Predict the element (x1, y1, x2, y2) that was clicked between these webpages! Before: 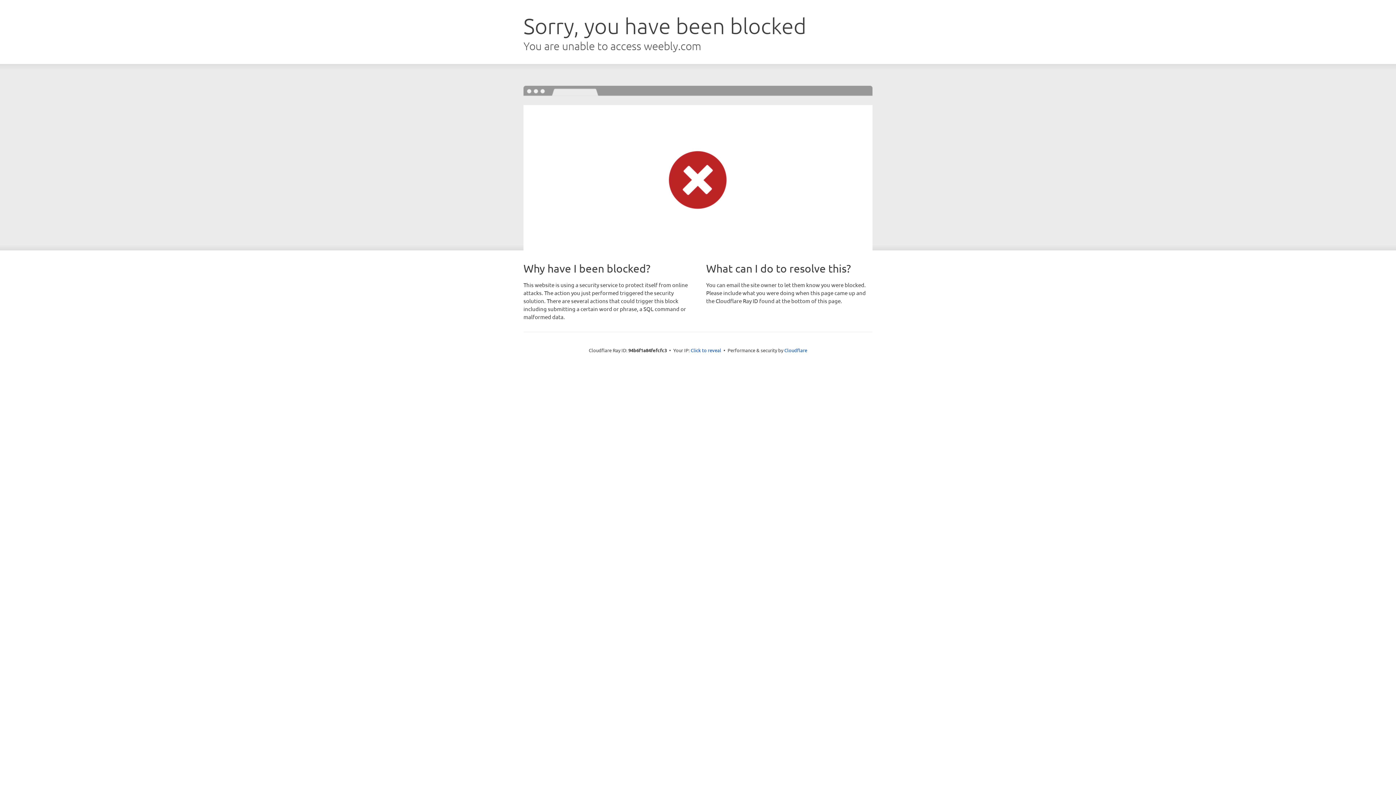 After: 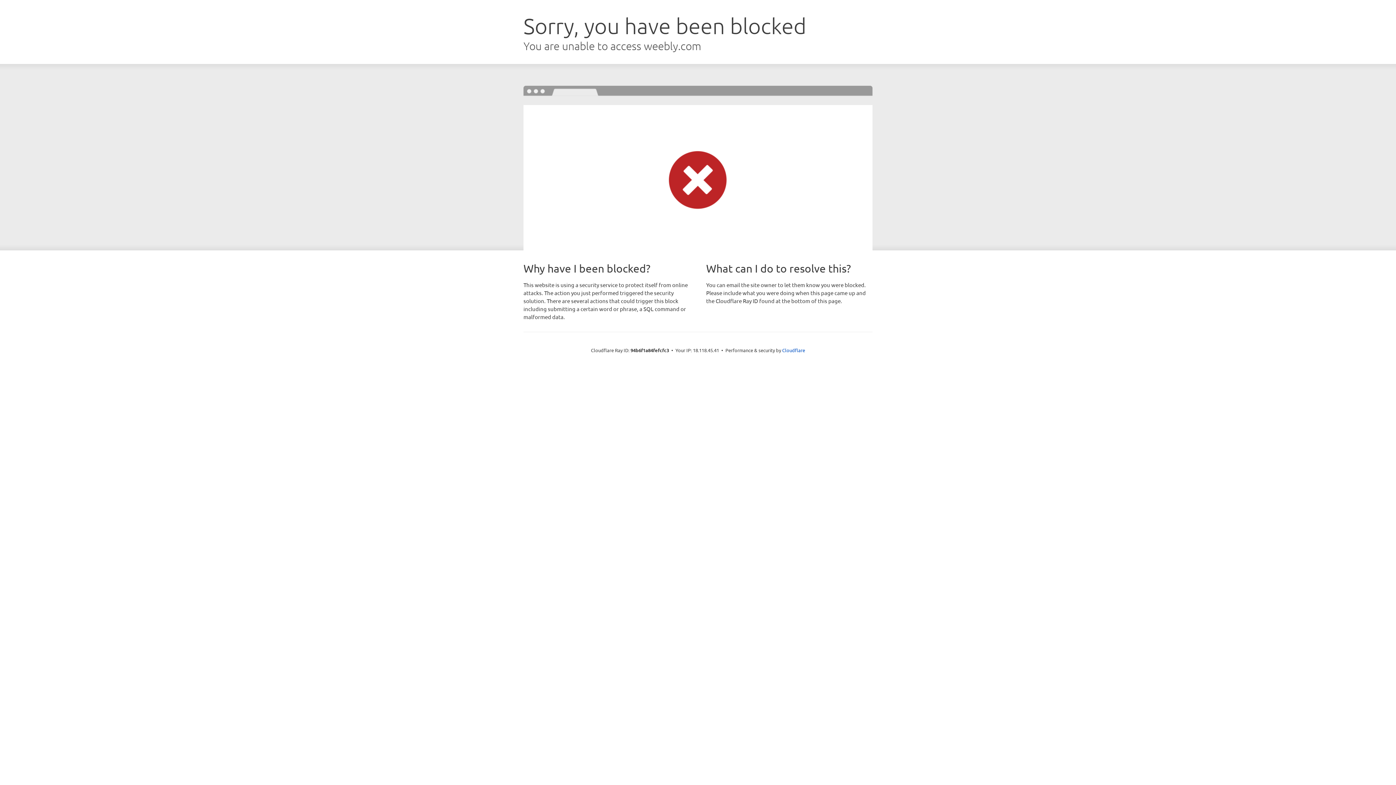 Action: label: Click to reveal bbox: (690, 346, 721, 353)